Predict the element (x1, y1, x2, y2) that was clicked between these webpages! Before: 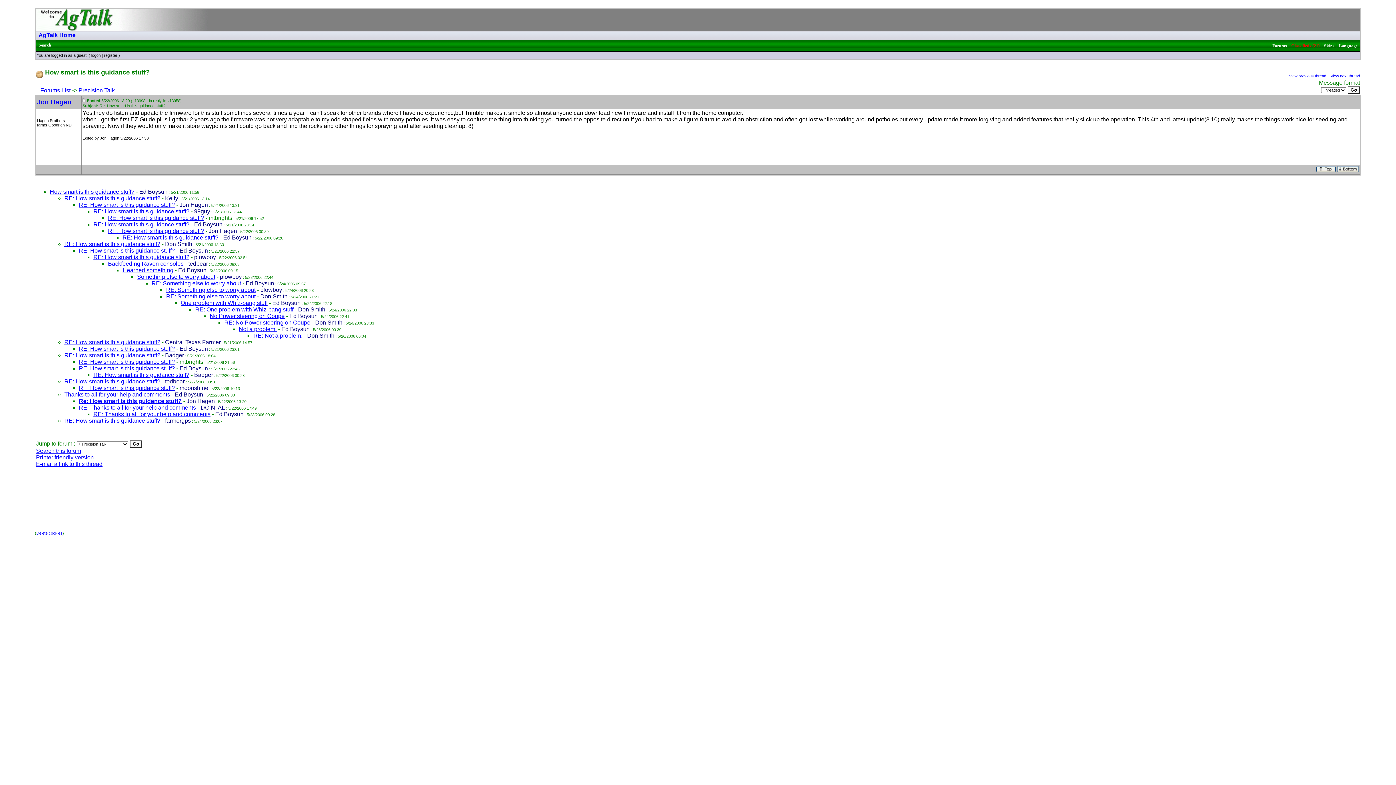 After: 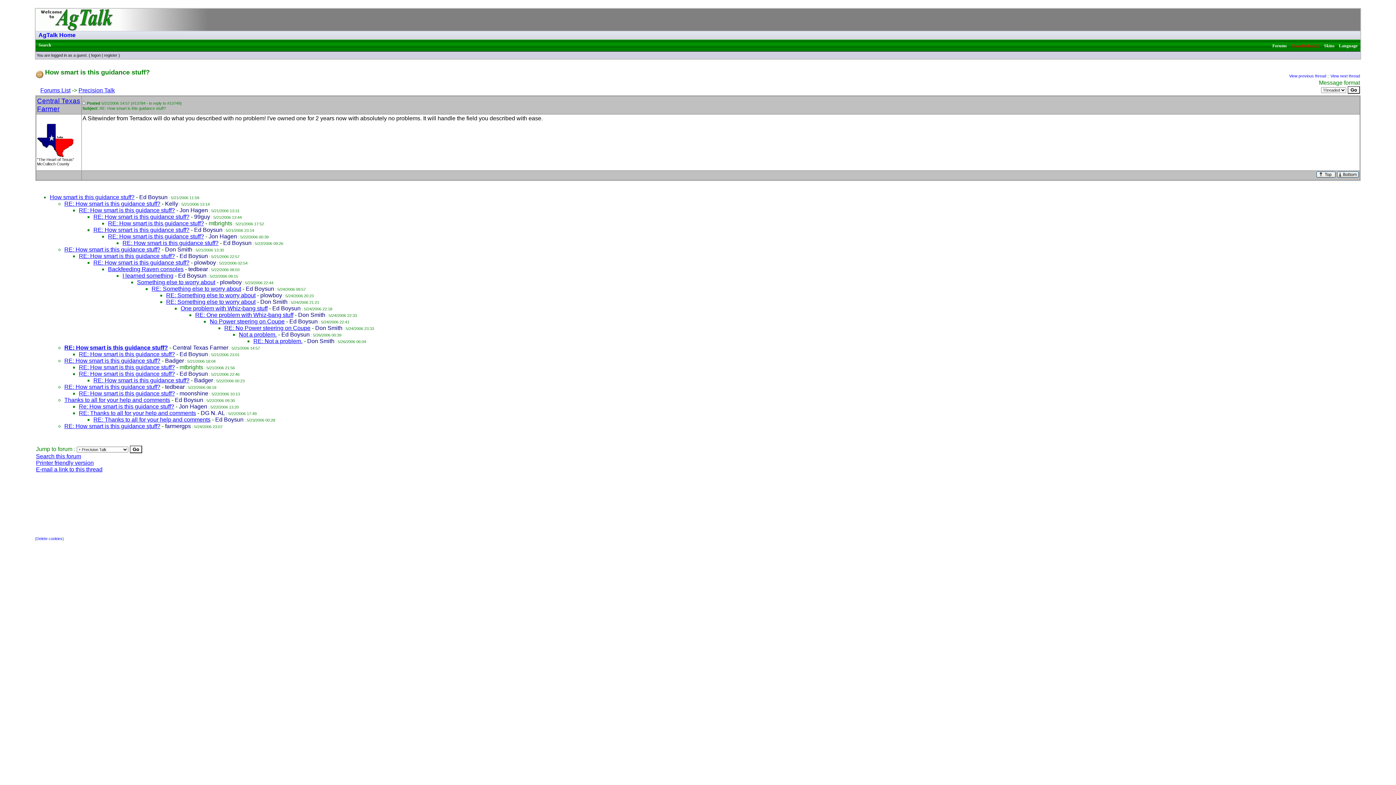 Action: label: RE: How smart is this guidance stuff? bbox: (64, 339, 160, 345)